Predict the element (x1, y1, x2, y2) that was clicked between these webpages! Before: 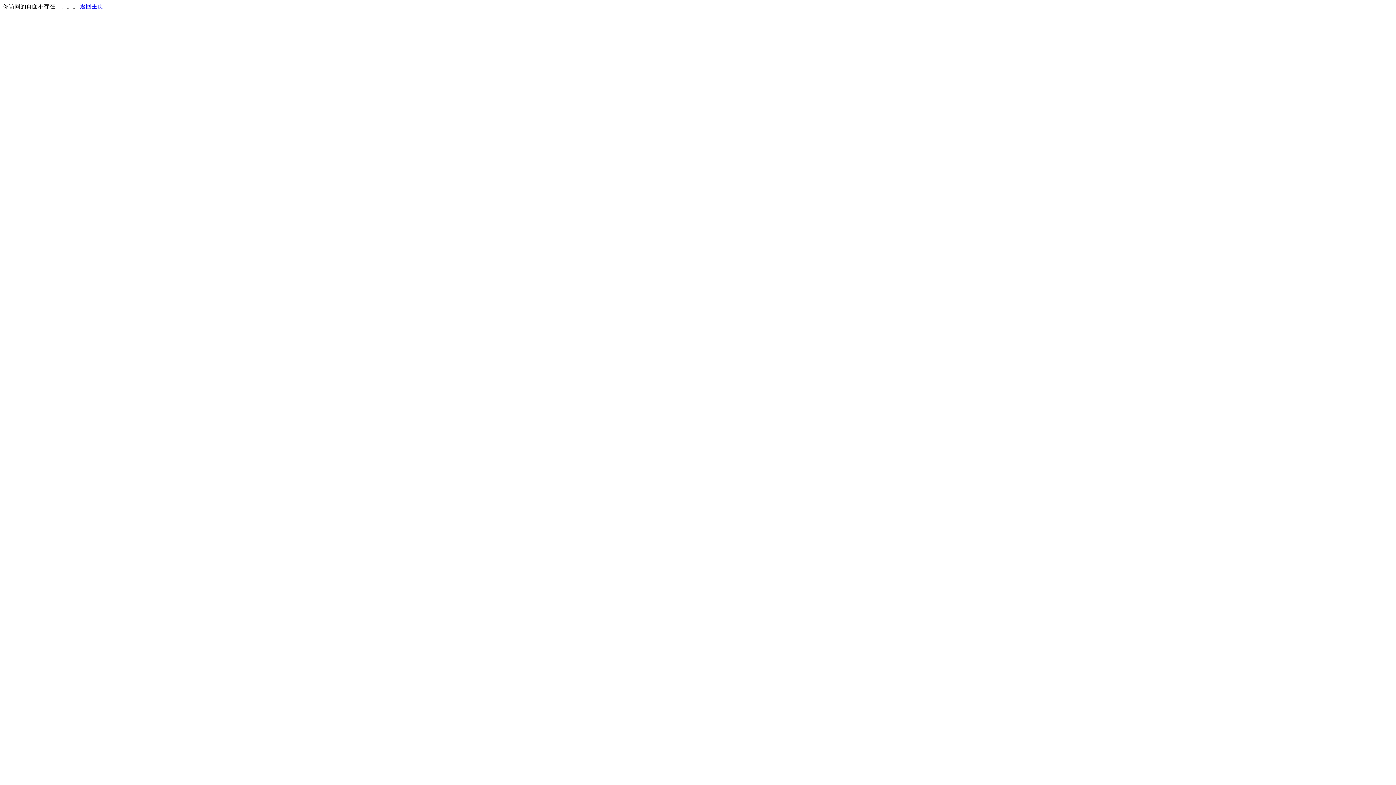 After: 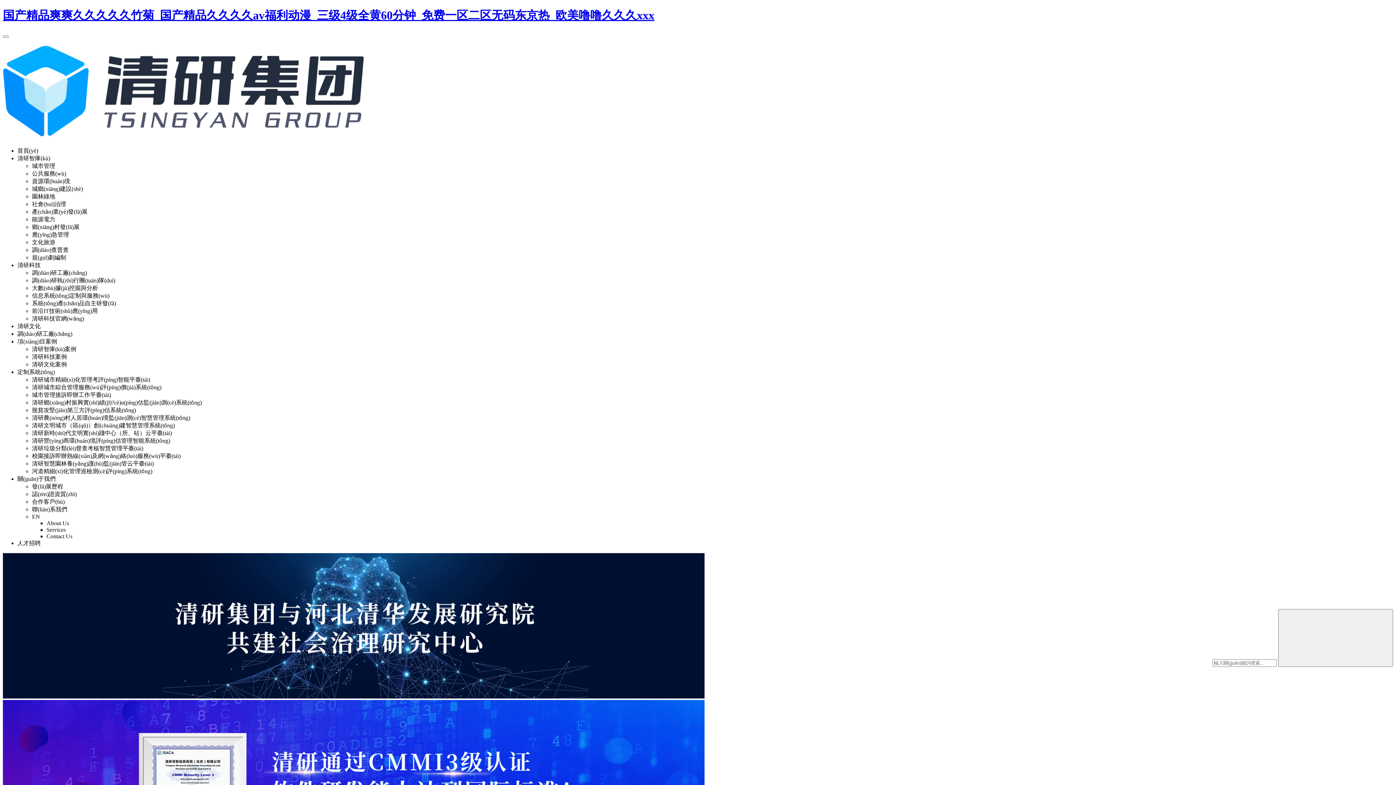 Action: label: 返回主页 bbox: (80, 3, 103, 9)